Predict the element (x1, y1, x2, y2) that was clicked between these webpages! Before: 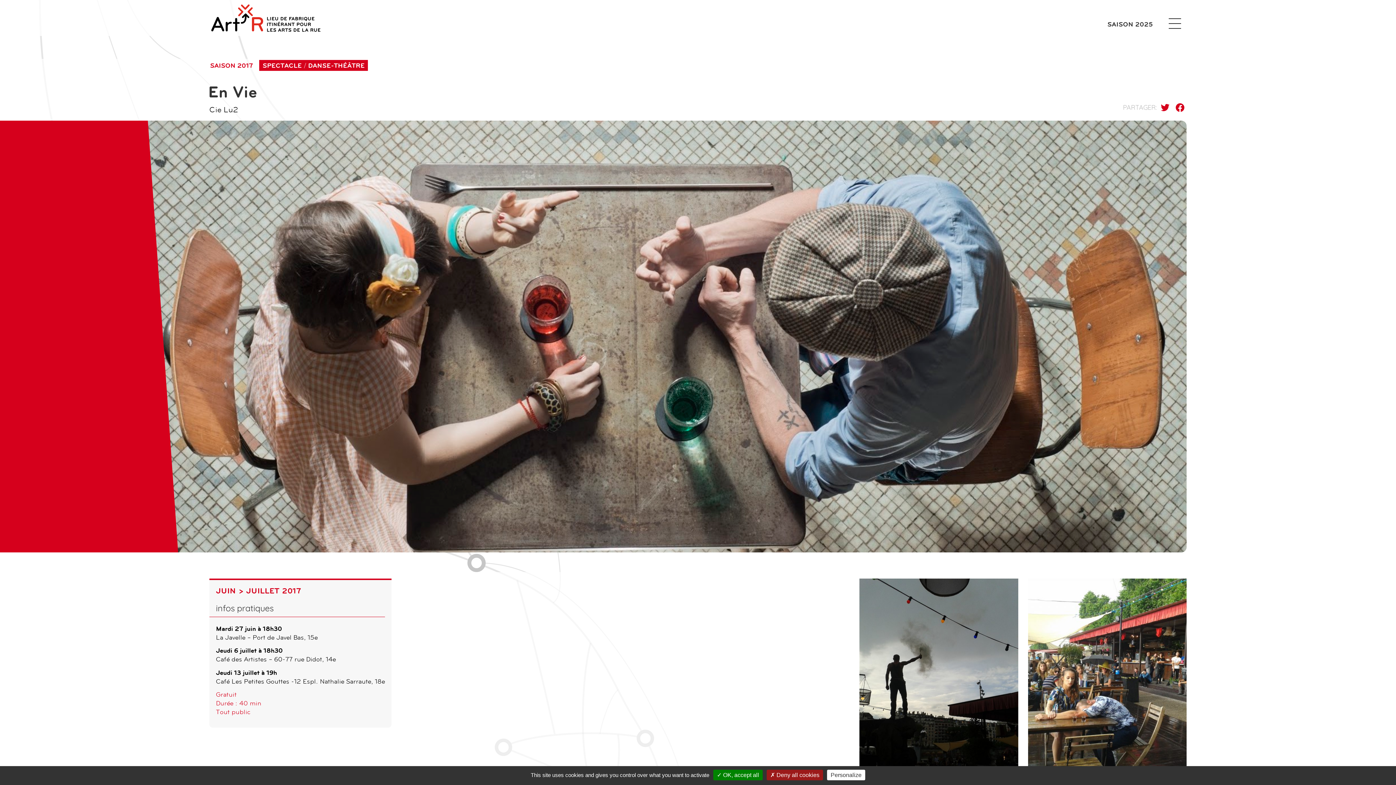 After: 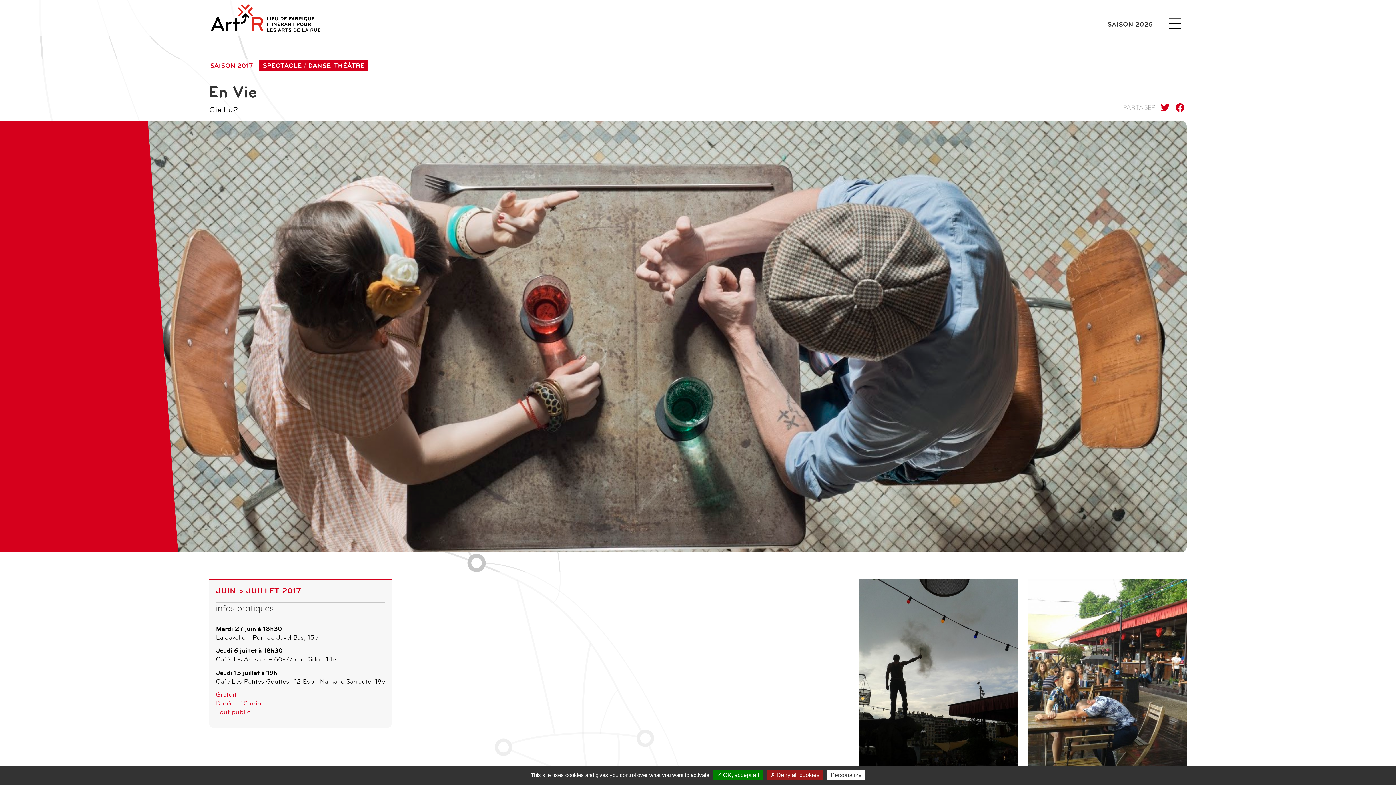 Action: label: infos pratiques bbox: (216, 602, 385, 615)